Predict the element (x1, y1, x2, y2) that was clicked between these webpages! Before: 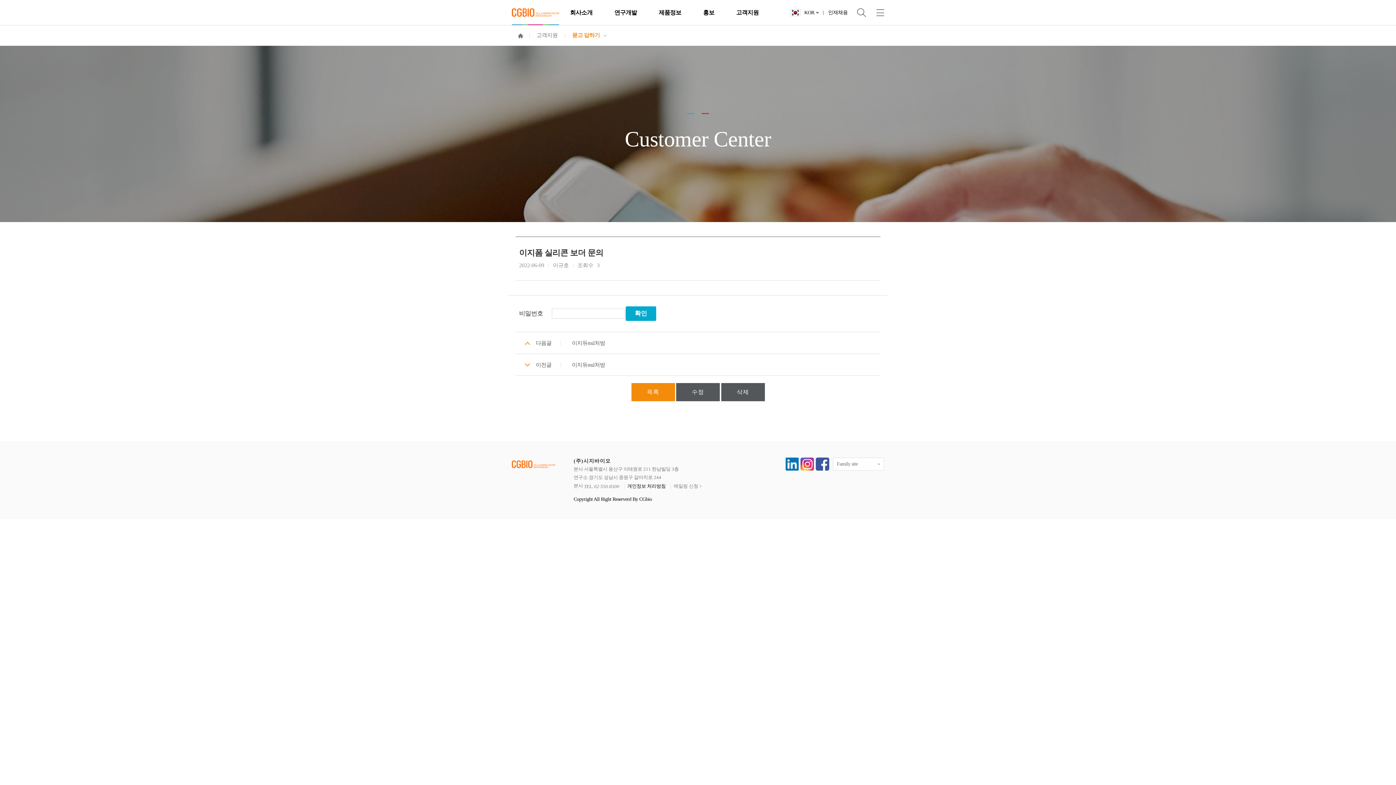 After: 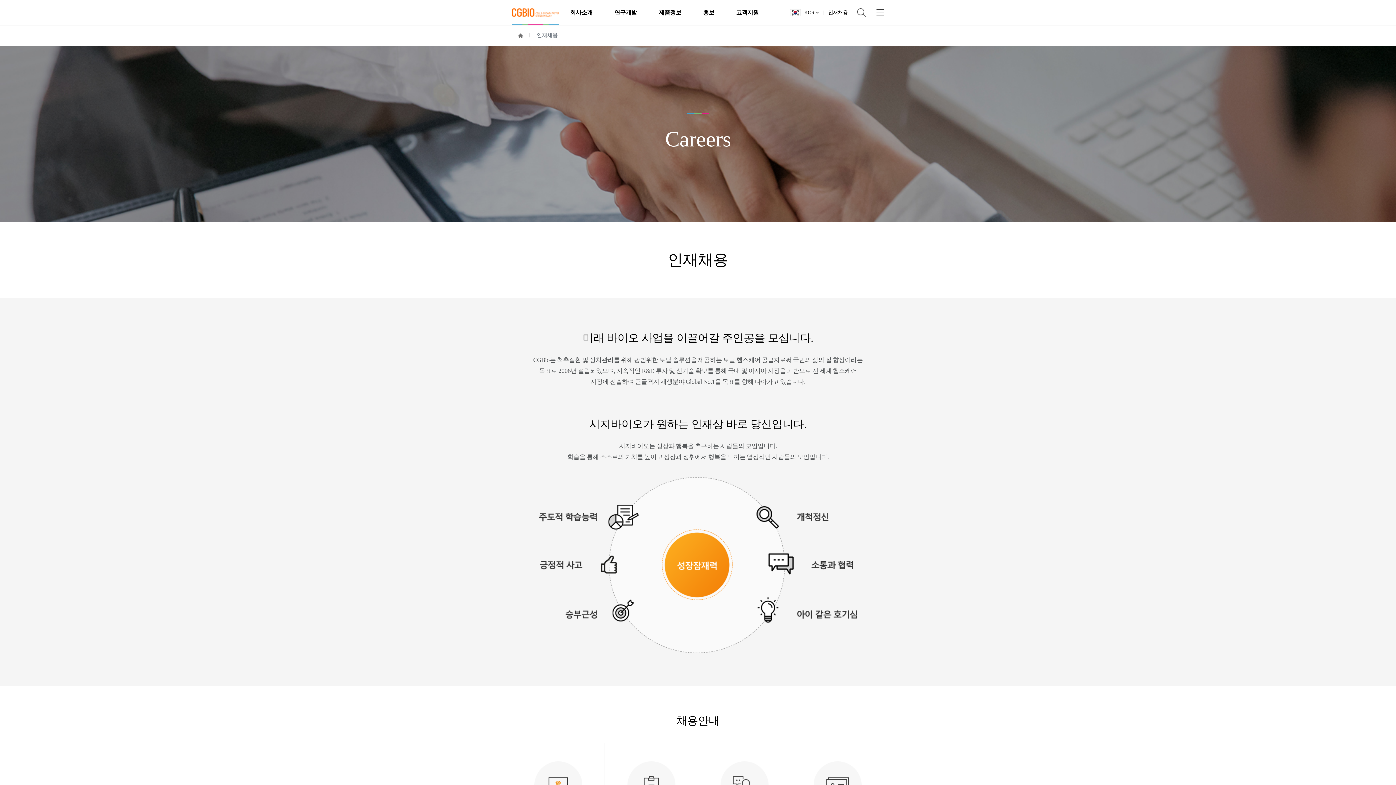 Action: label: 인재채용 bbox: (828, 9, 848, 15)